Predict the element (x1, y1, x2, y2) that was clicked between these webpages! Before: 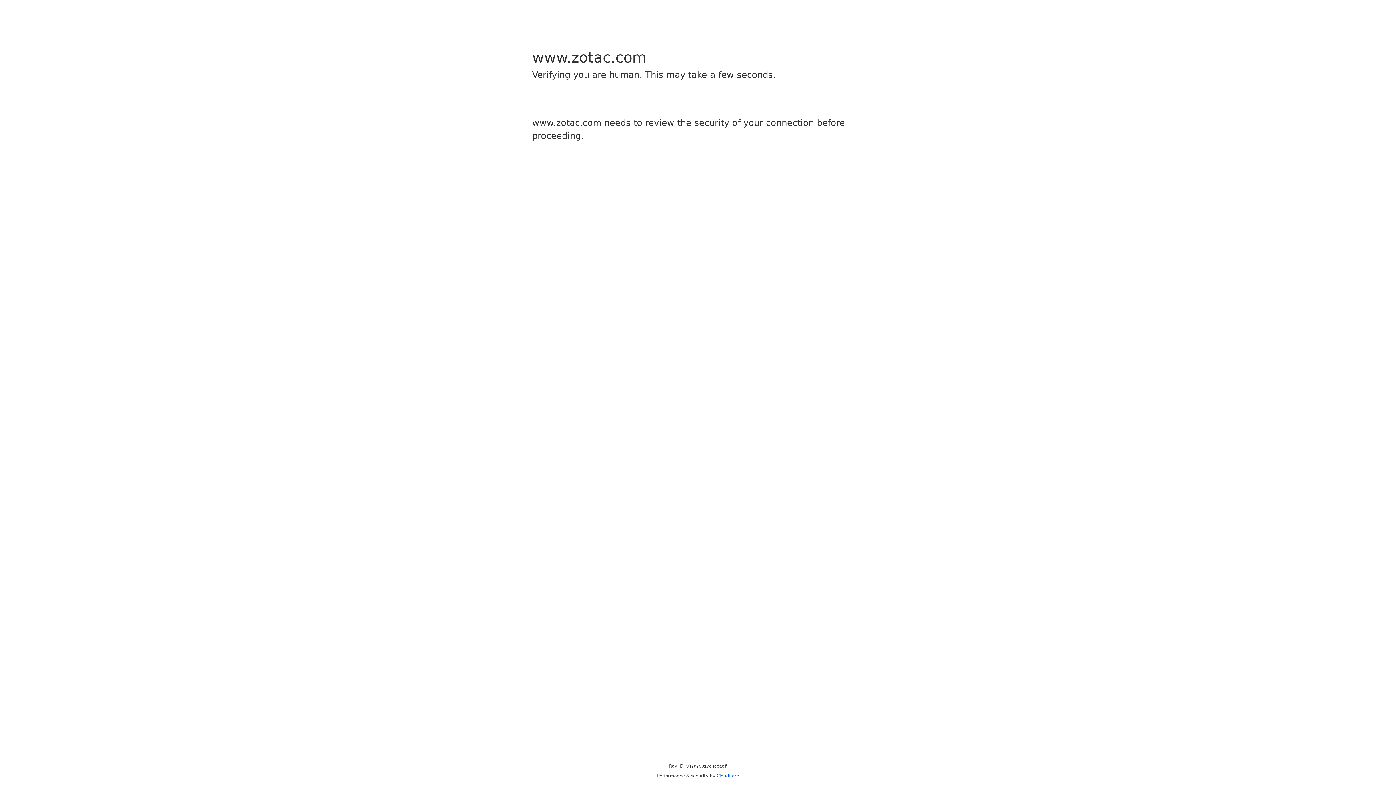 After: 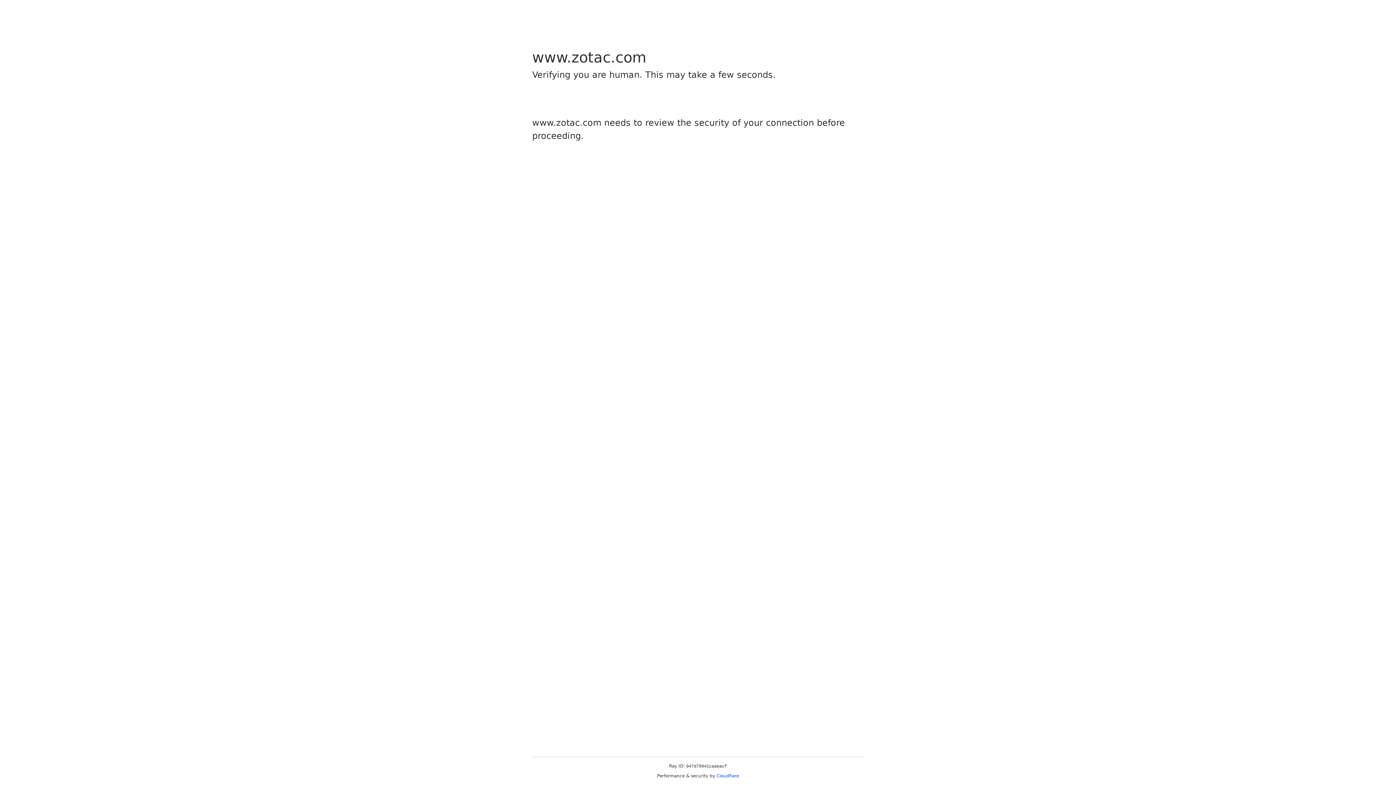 Action: label: Cloudflare bbox: (716, 773, 739, 778)